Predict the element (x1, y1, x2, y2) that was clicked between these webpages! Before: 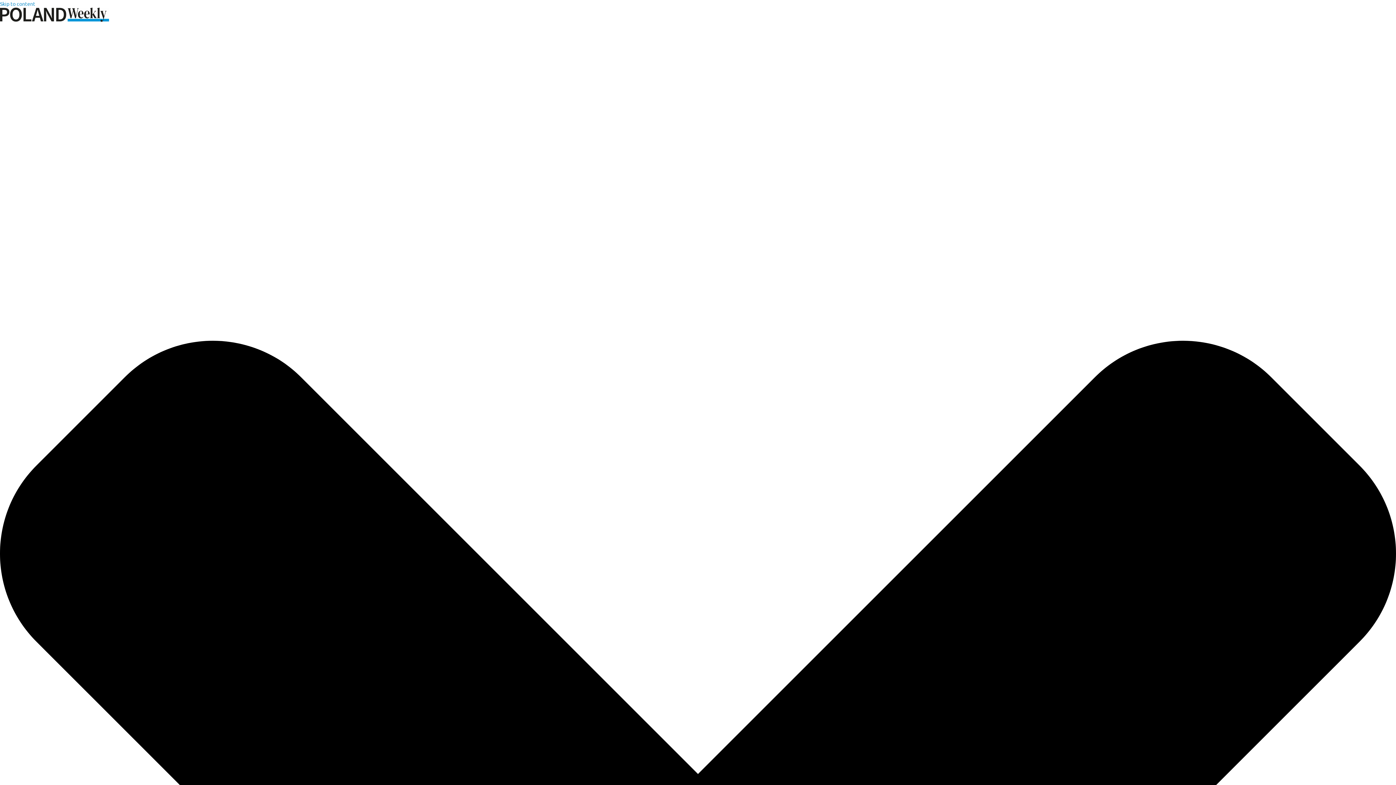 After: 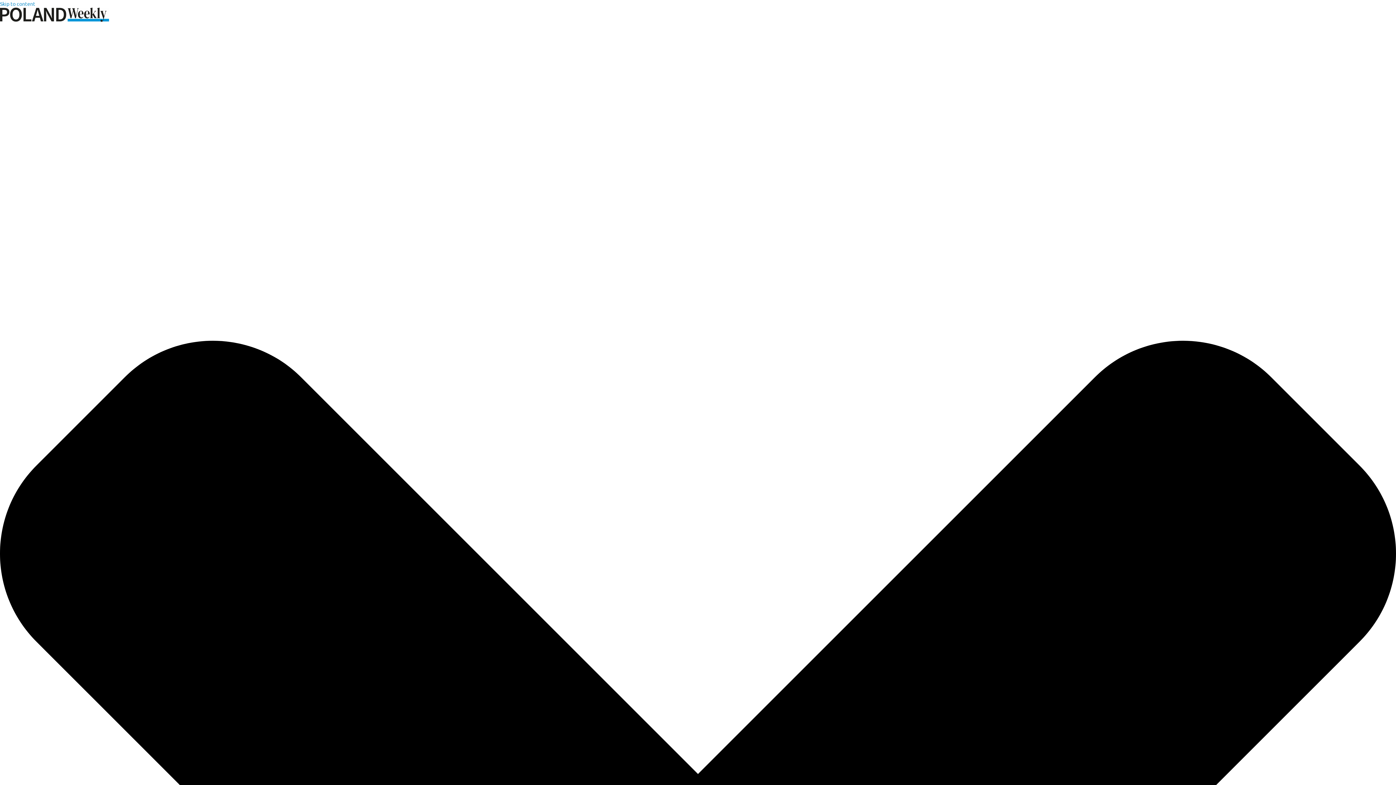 Action: bbox: (0, 16, 109, 22)